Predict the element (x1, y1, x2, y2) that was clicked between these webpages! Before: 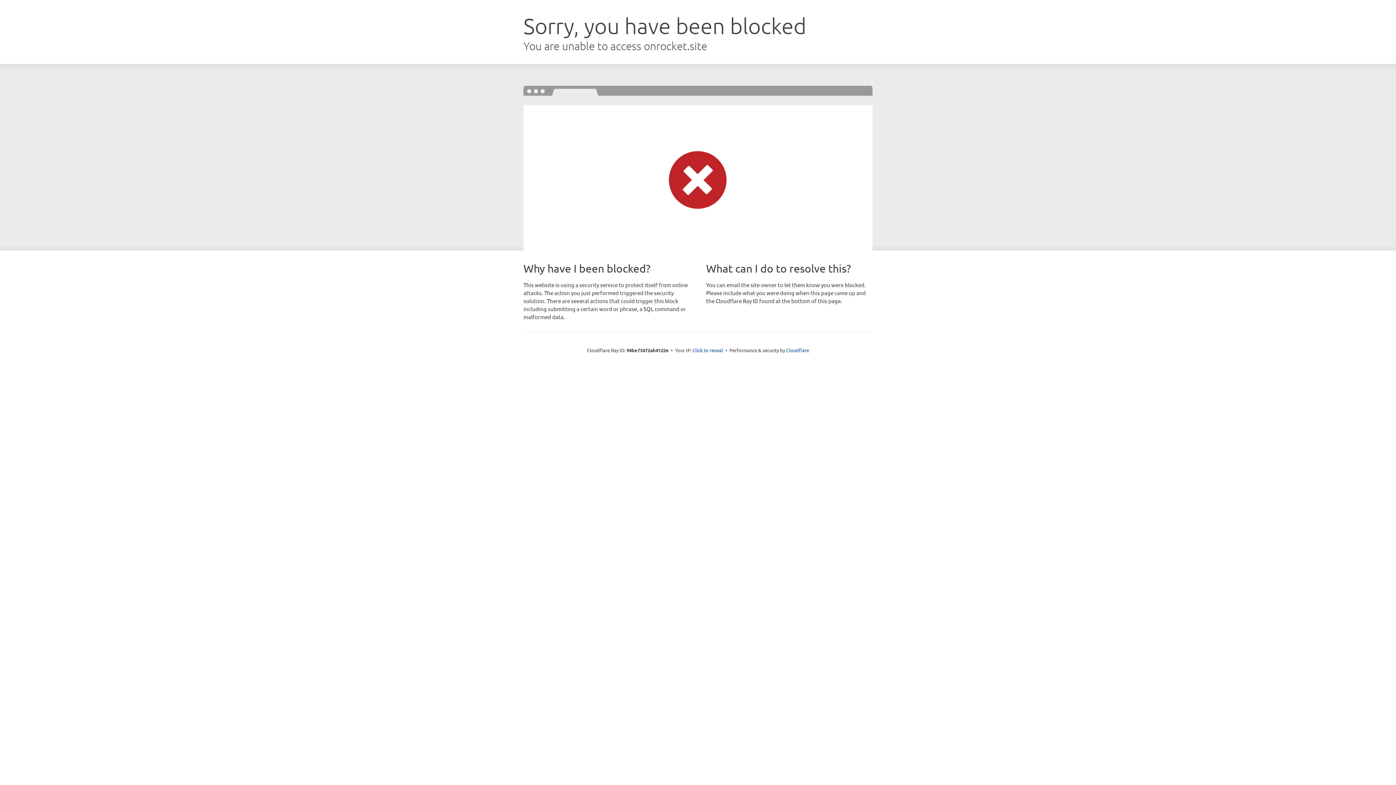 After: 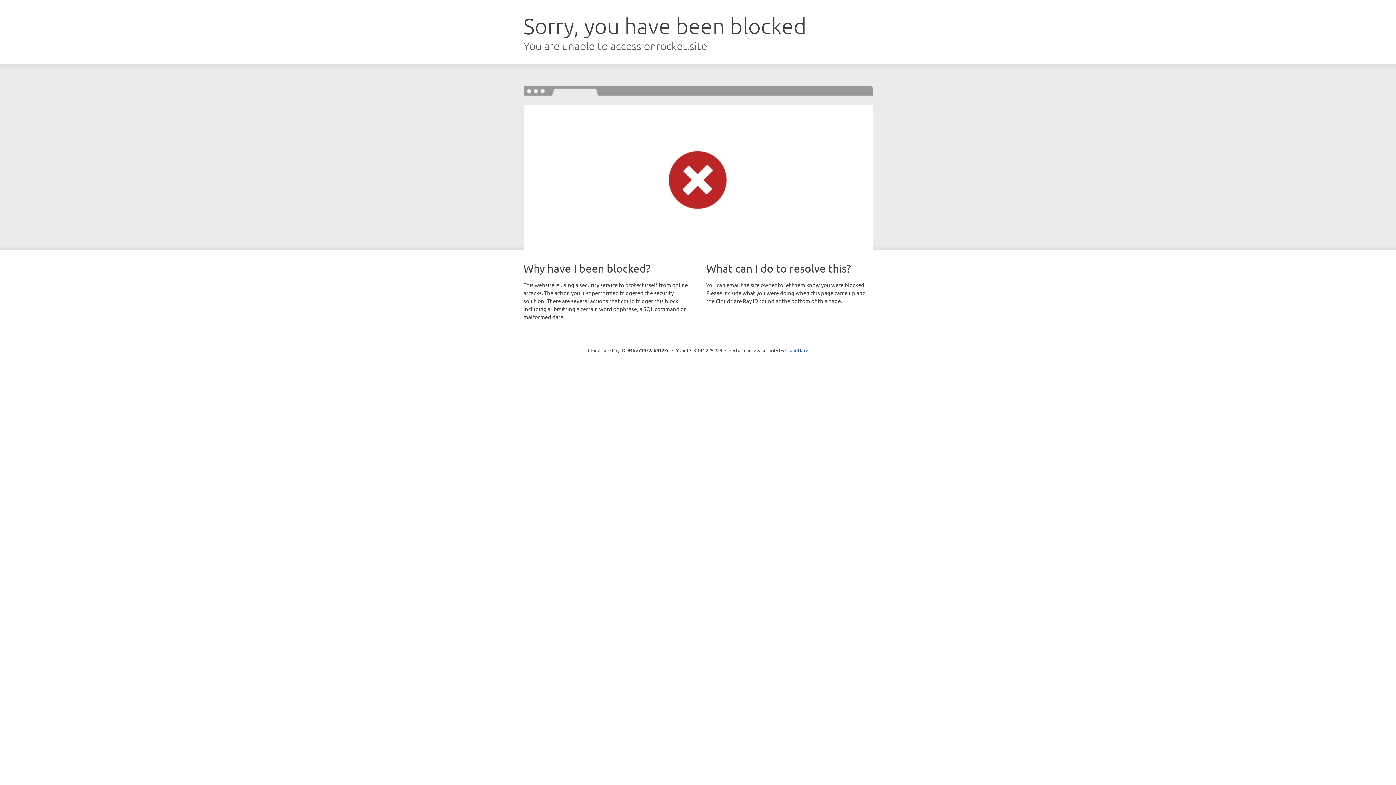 Action: bbox: (692, 346, 723, 353) label: Click to reveal